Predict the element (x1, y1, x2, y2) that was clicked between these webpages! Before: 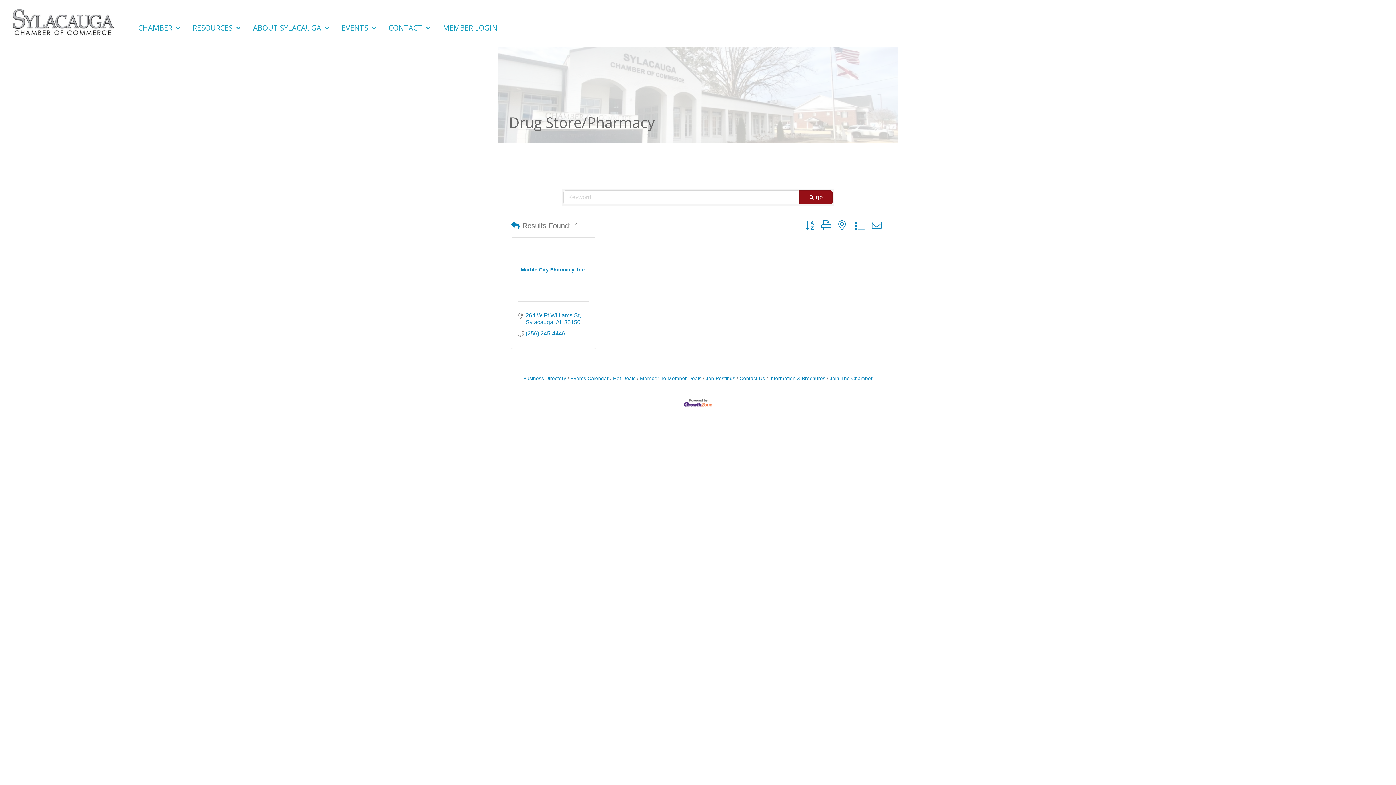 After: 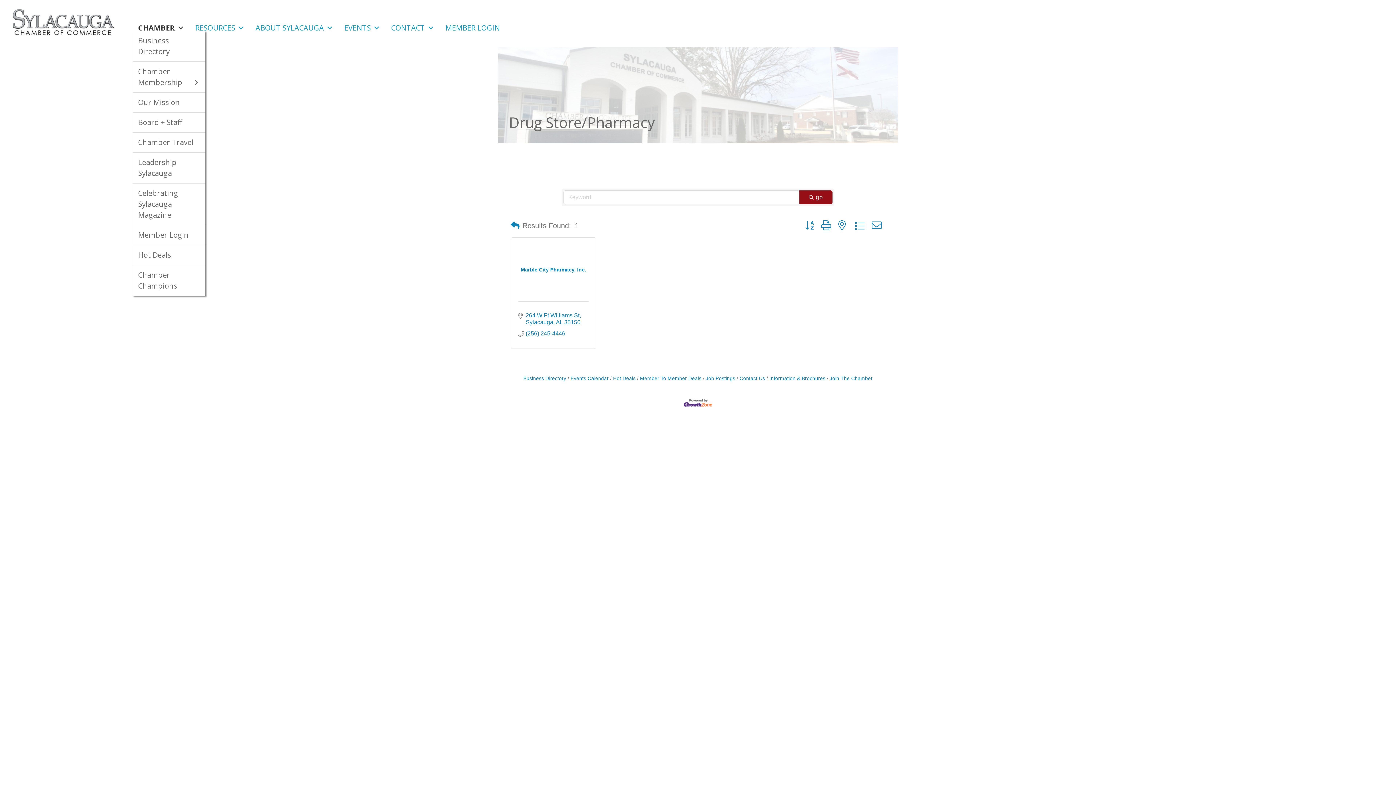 Action: bbox: (132, 16, 187, 30) label: CHAMBER